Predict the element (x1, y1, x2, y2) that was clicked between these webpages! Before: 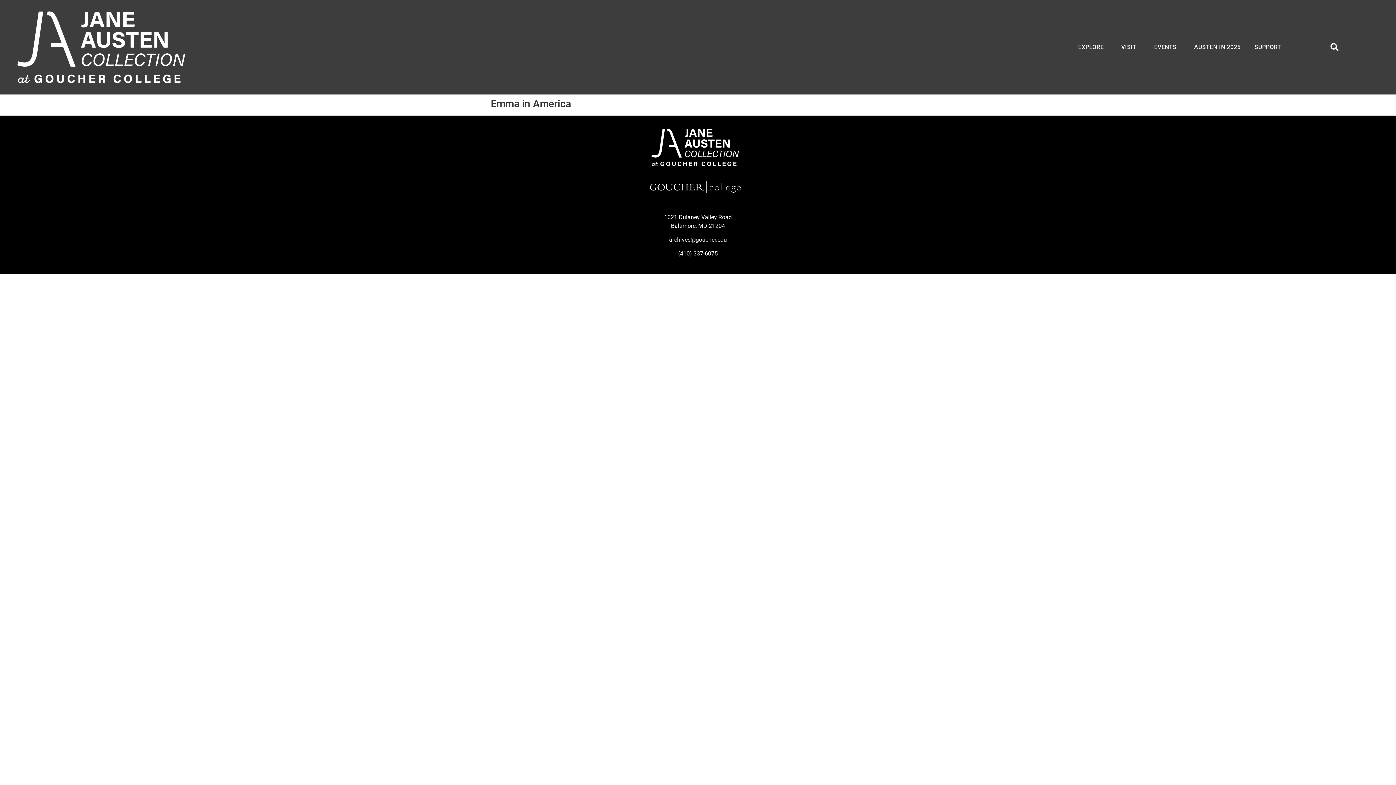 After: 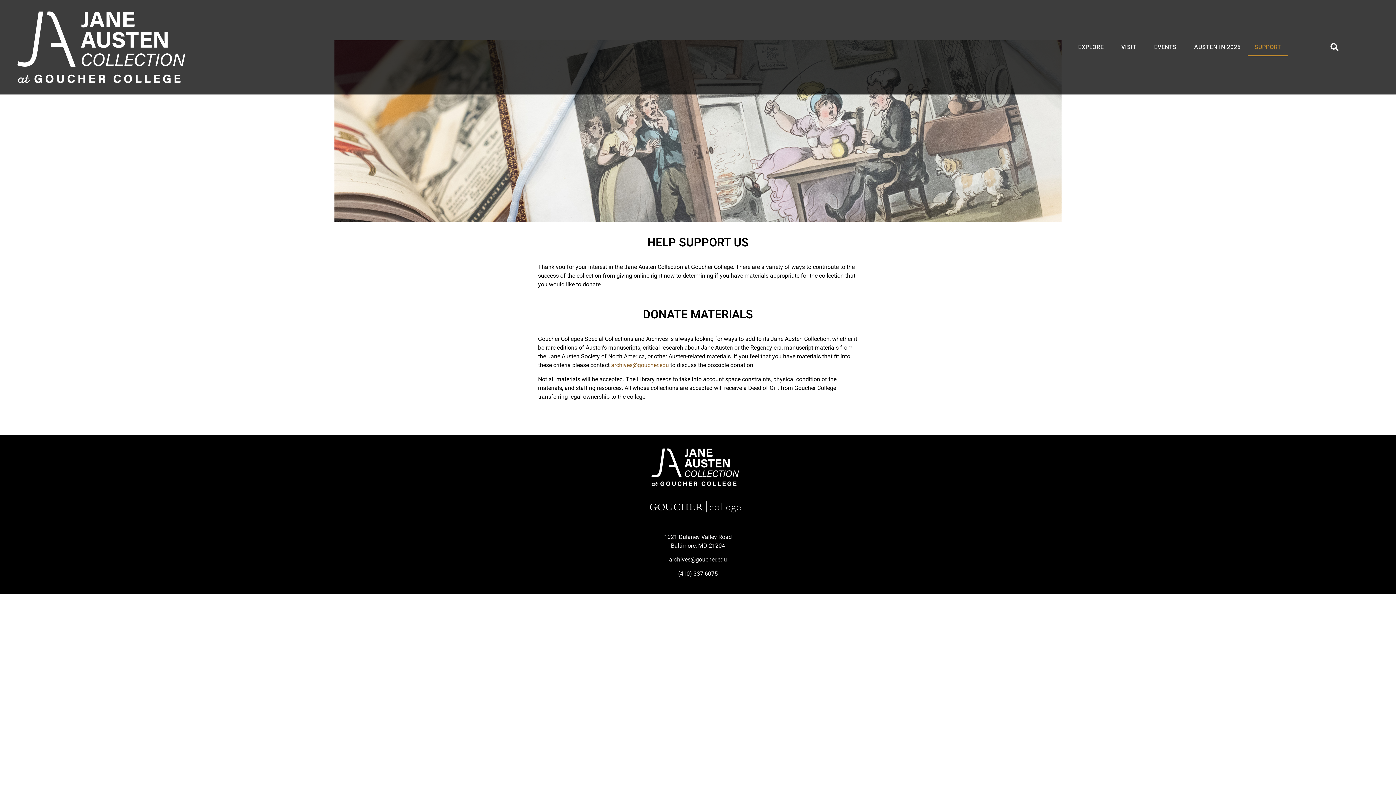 Action: label: SUPPORT bbox: (1247, 38, 1288, 56)